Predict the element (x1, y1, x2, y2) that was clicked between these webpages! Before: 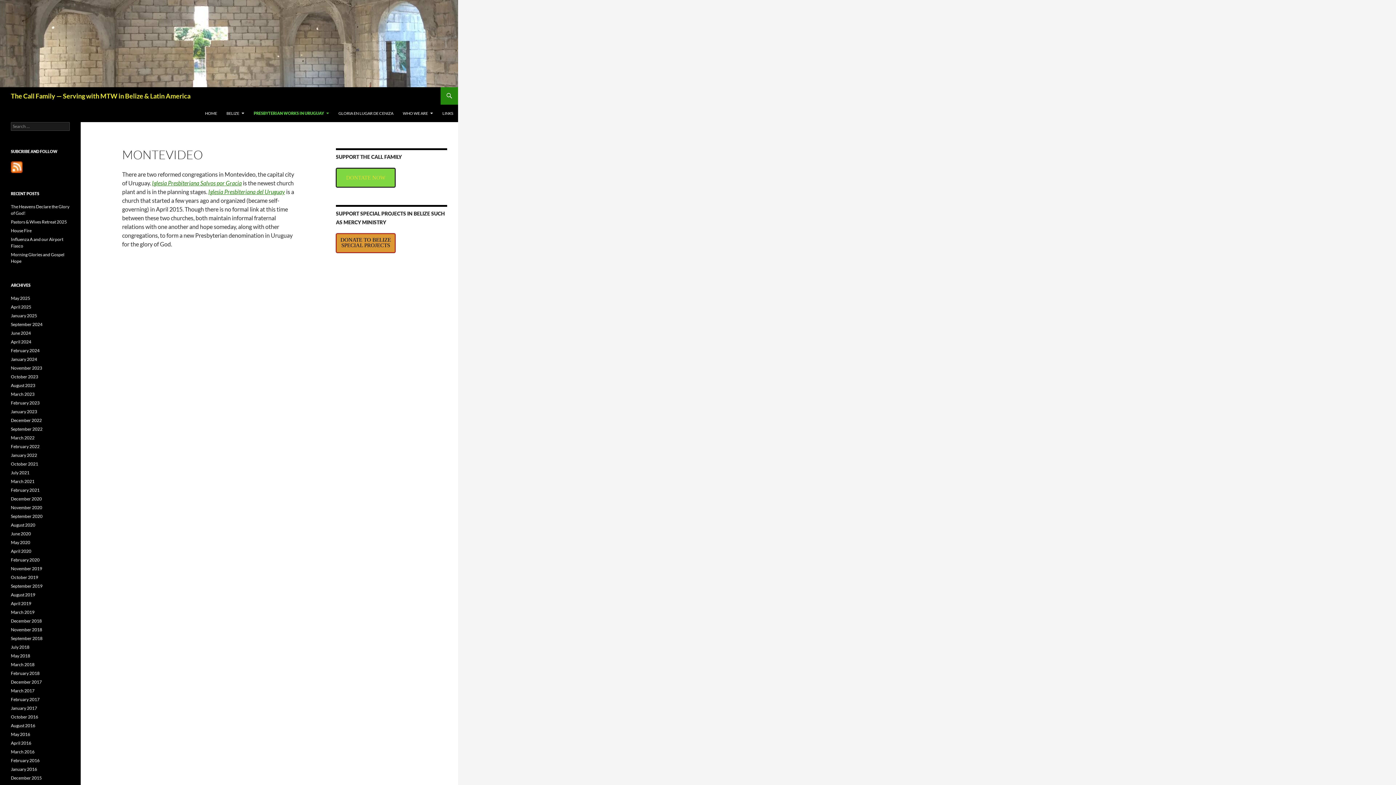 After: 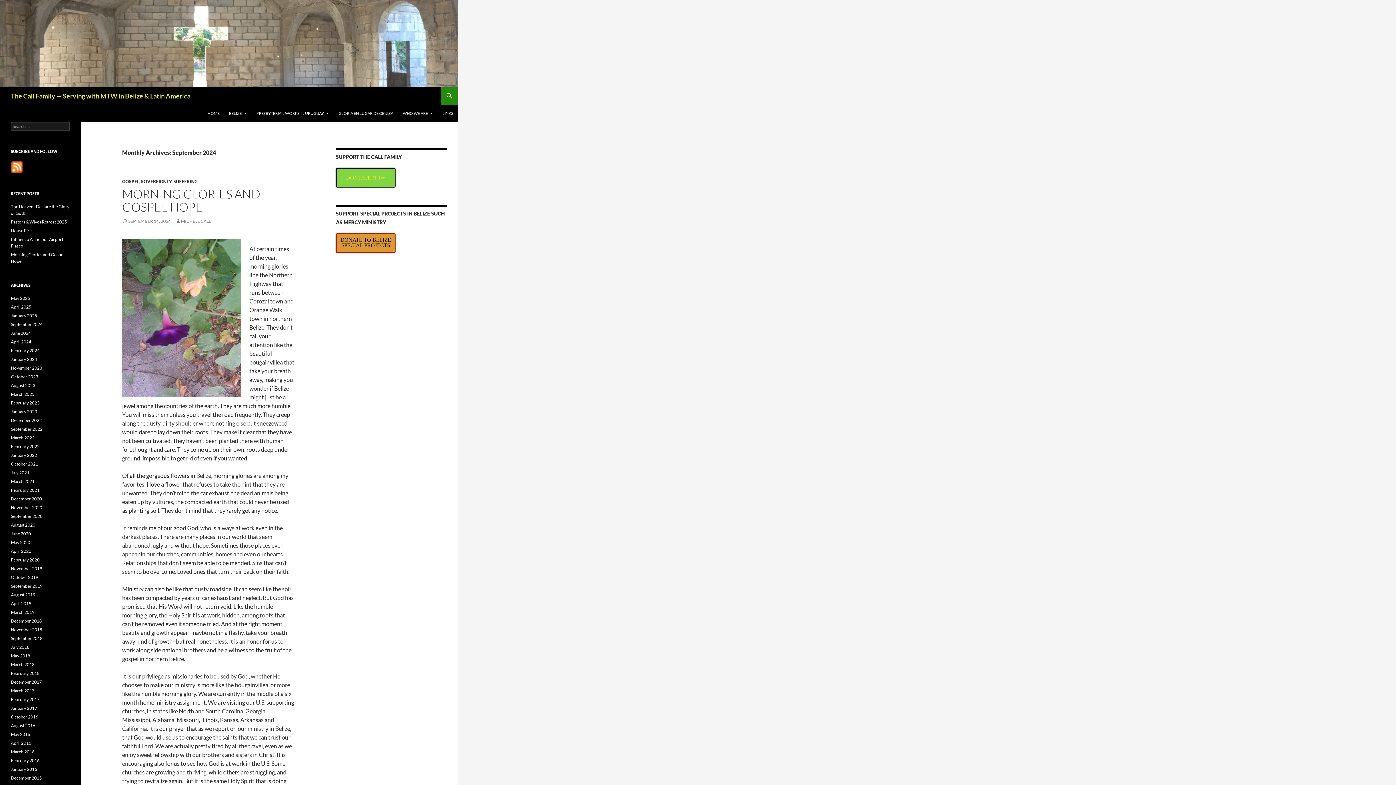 Action: bbox: (10, 321, 42, 327) label: September 2024